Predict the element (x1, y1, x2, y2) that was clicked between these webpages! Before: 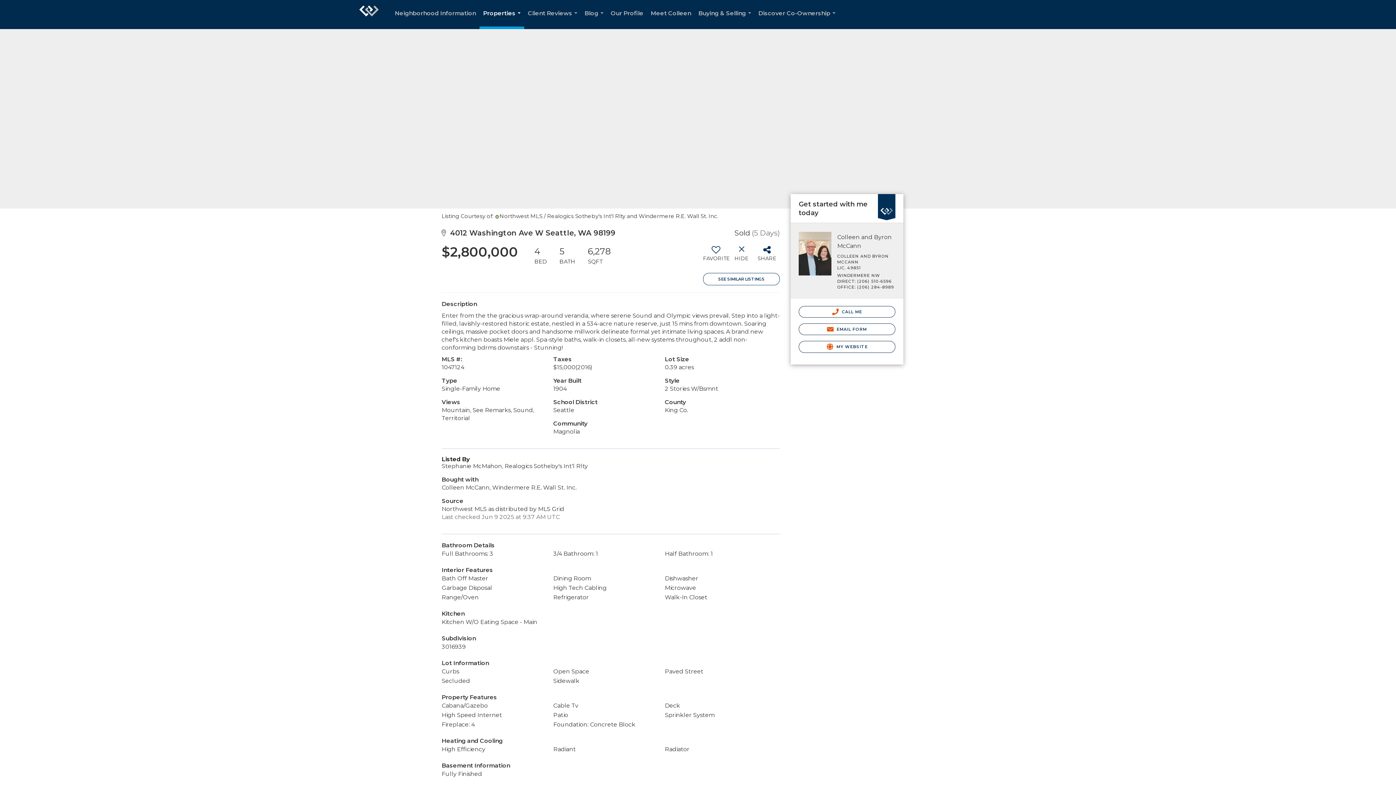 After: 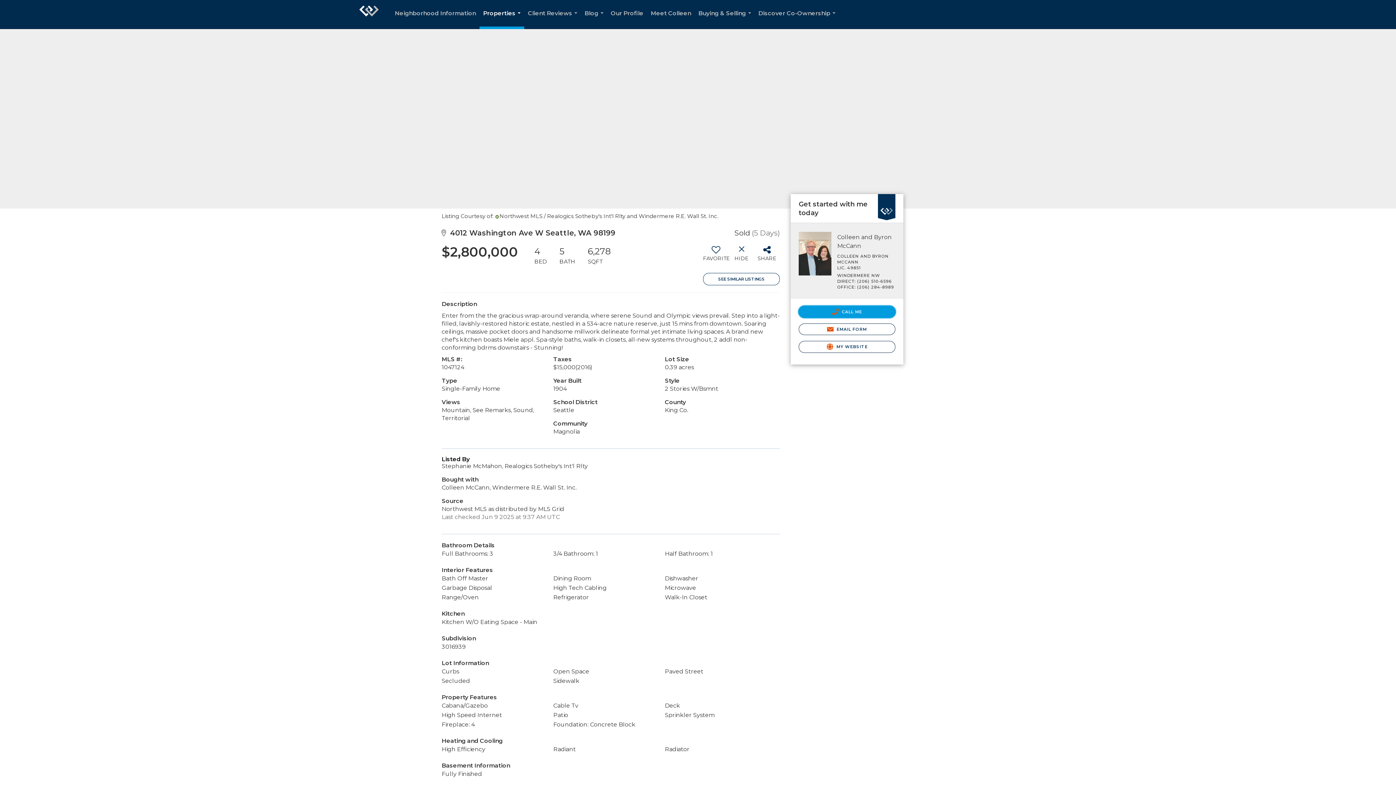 Action: bbox: (798, 306, 895, 317) label:  CALL ME